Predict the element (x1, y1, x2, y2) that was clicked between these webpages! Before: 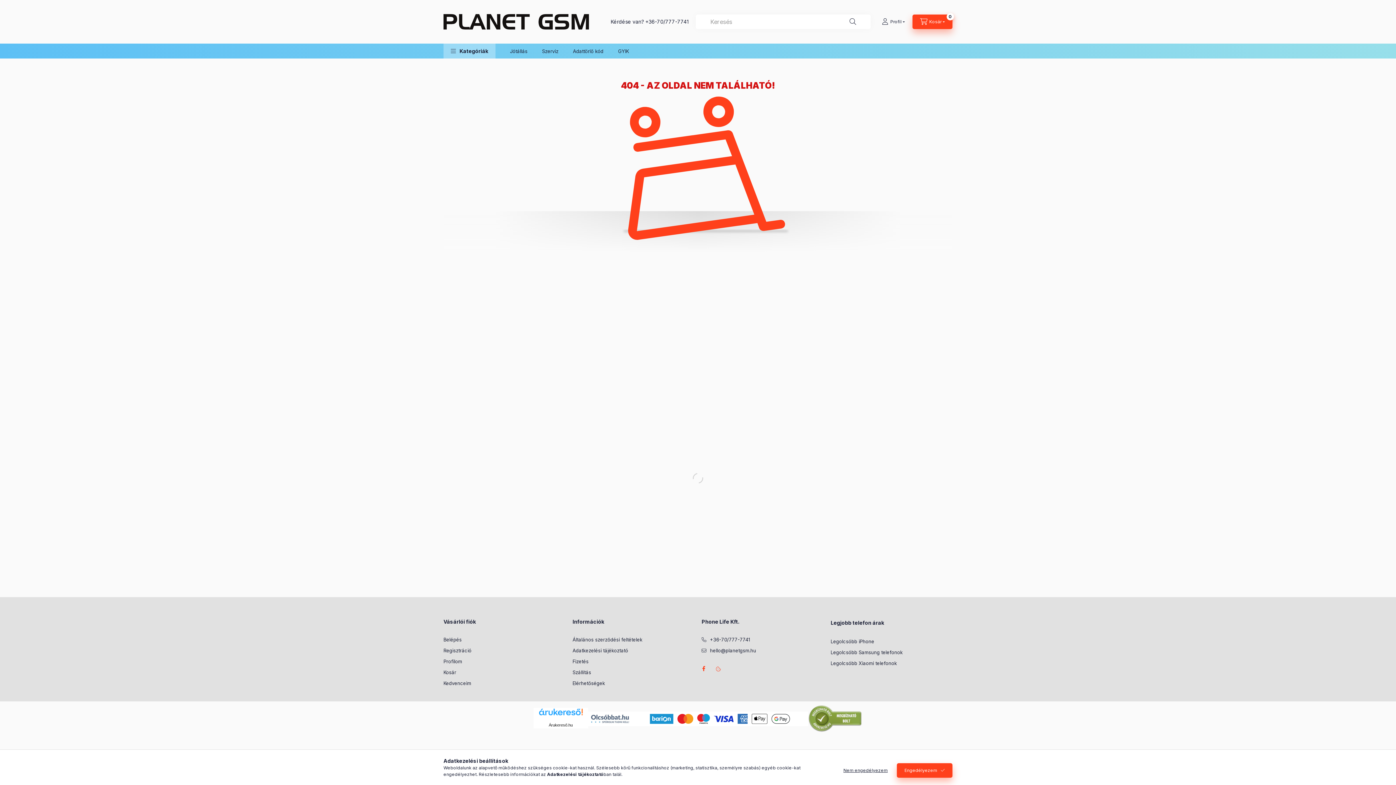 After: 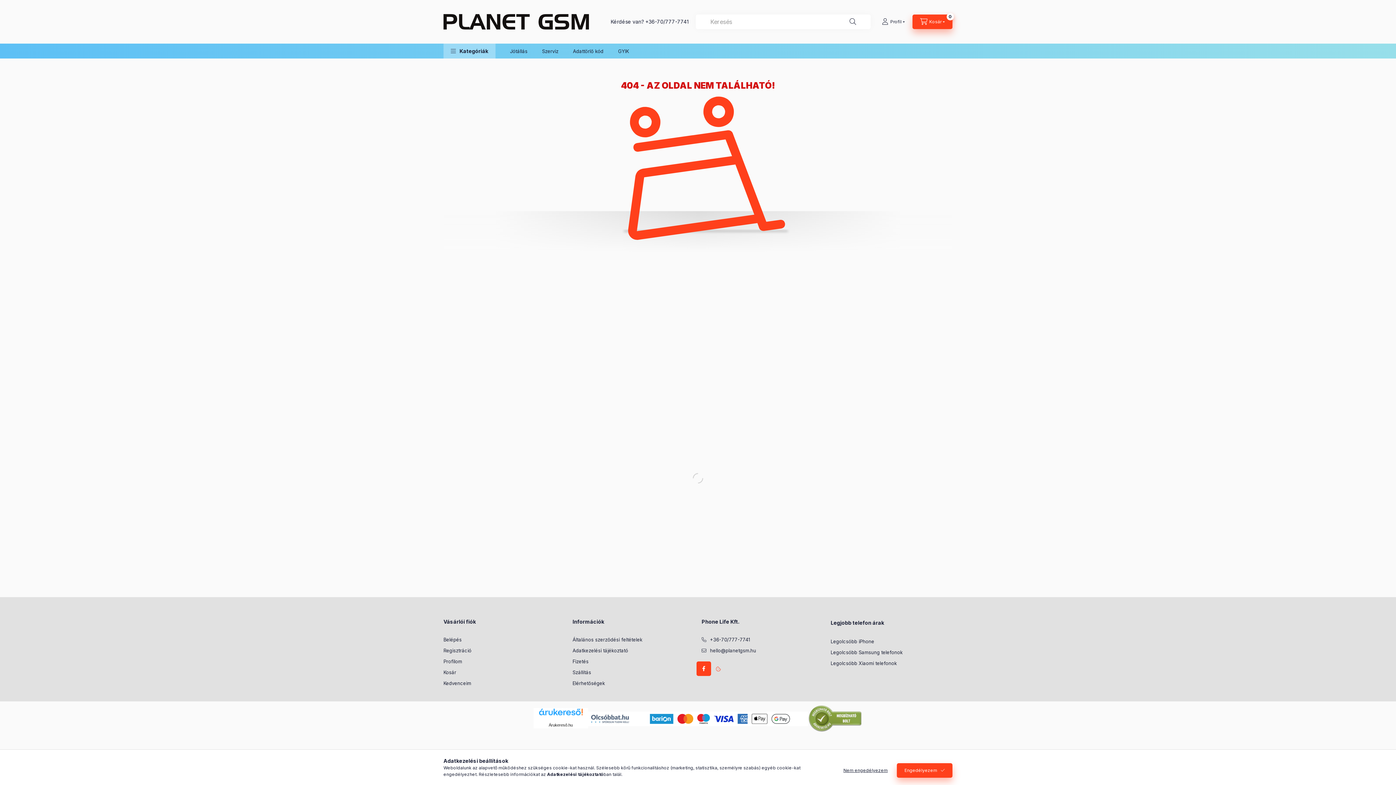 Action: bbox: (696, 661, 711, 676) label: facebook